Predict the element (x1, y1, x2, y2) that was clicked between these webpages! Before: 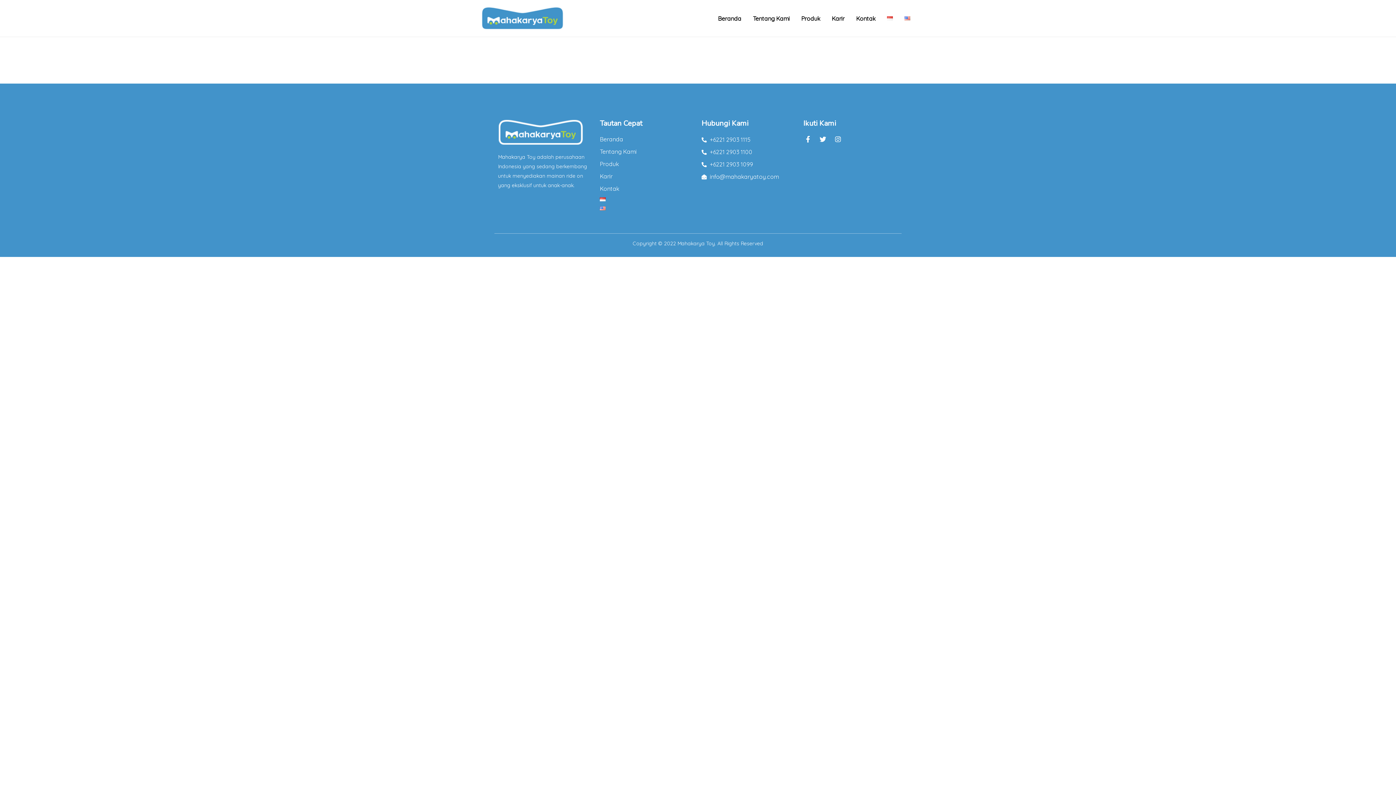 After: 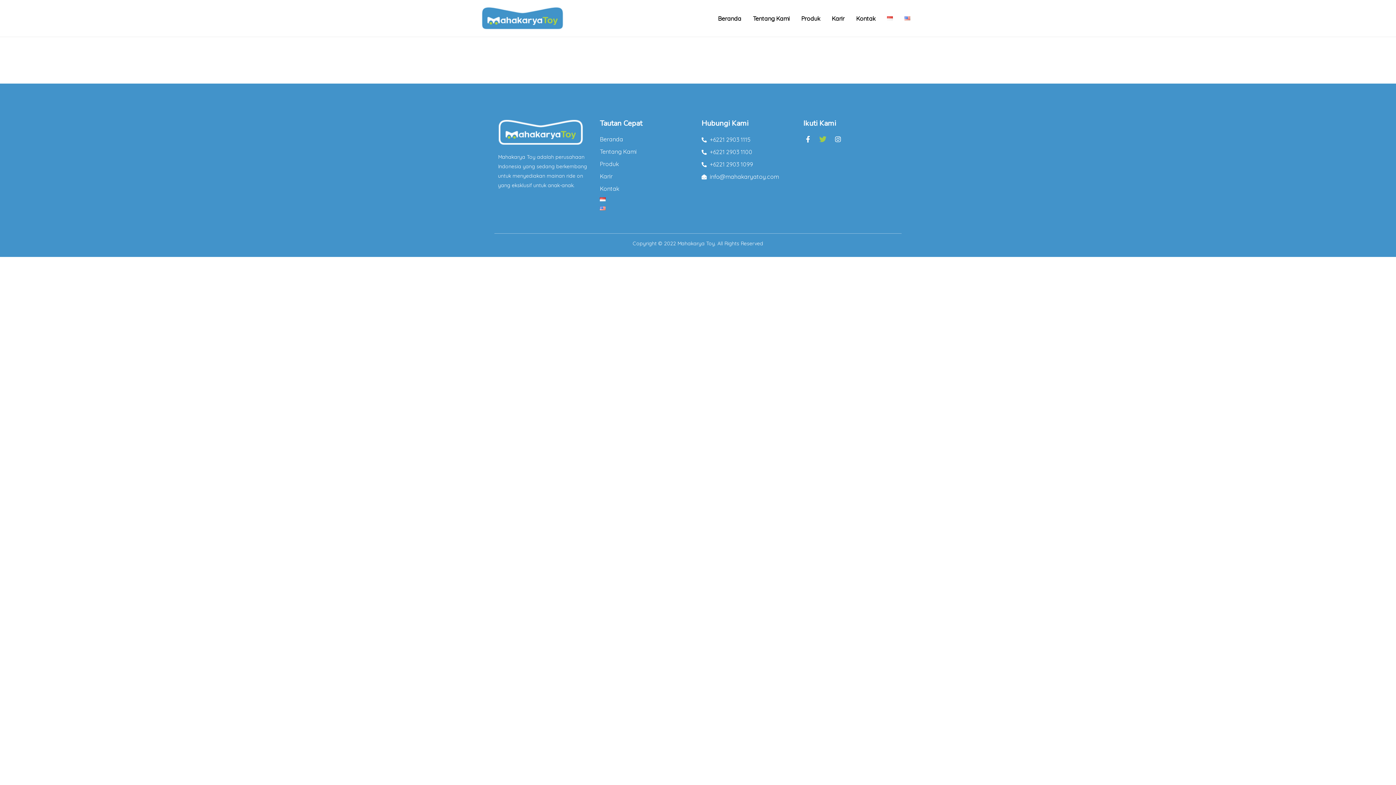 Action: label: Twitter bbox: (818, 134, 827, 143)